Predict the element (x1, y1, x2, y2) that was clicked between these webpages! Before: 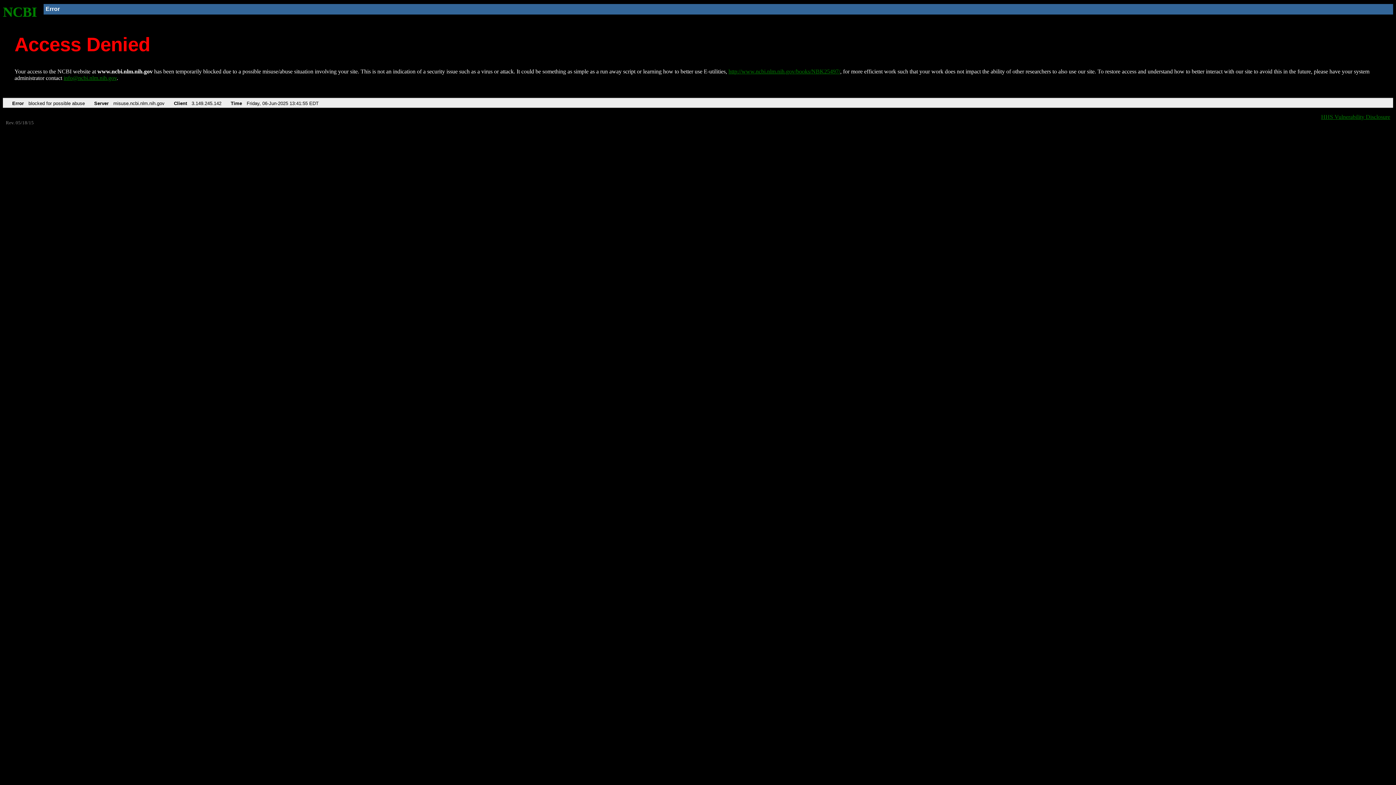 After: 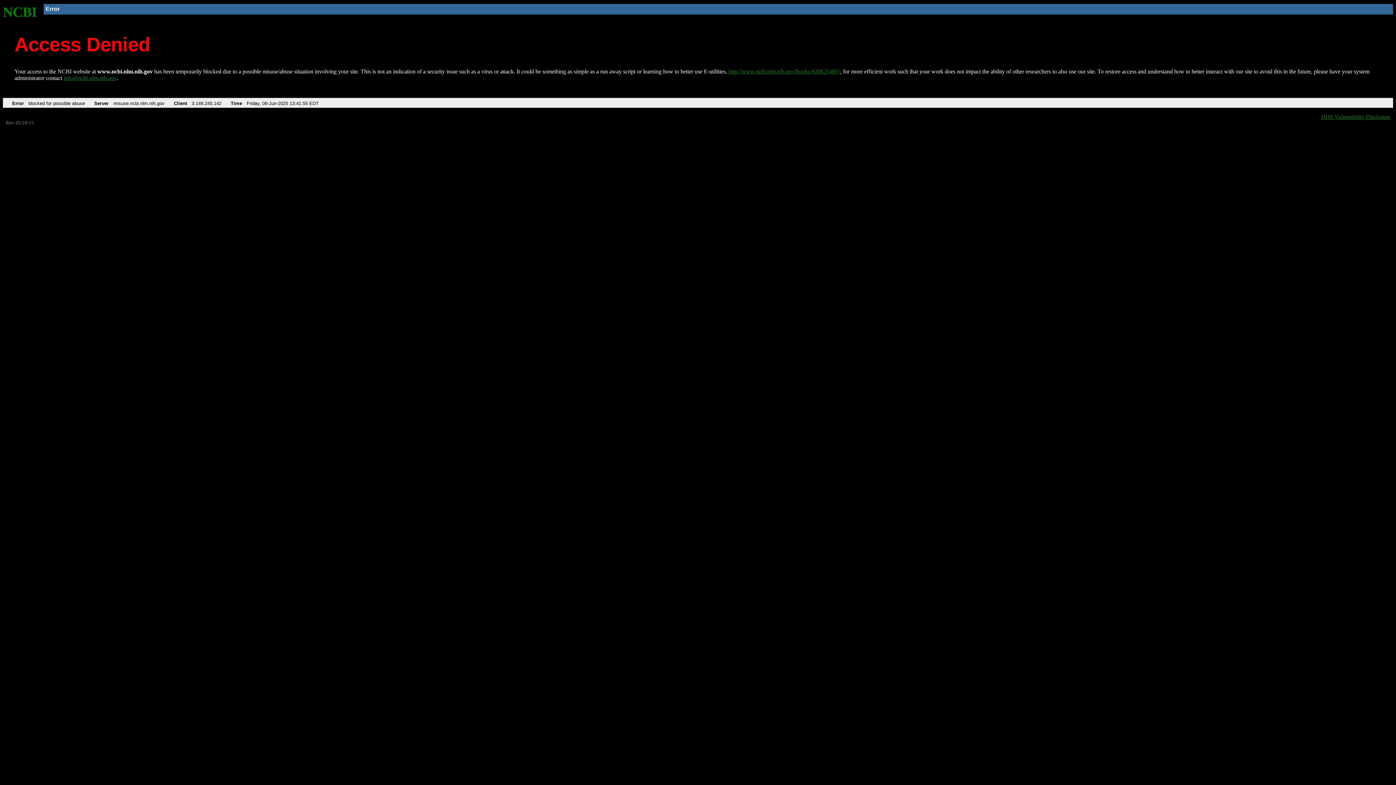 Action: label: info@ncbi.nlm.nih.gov bbox: (63, 75, 116, 81)